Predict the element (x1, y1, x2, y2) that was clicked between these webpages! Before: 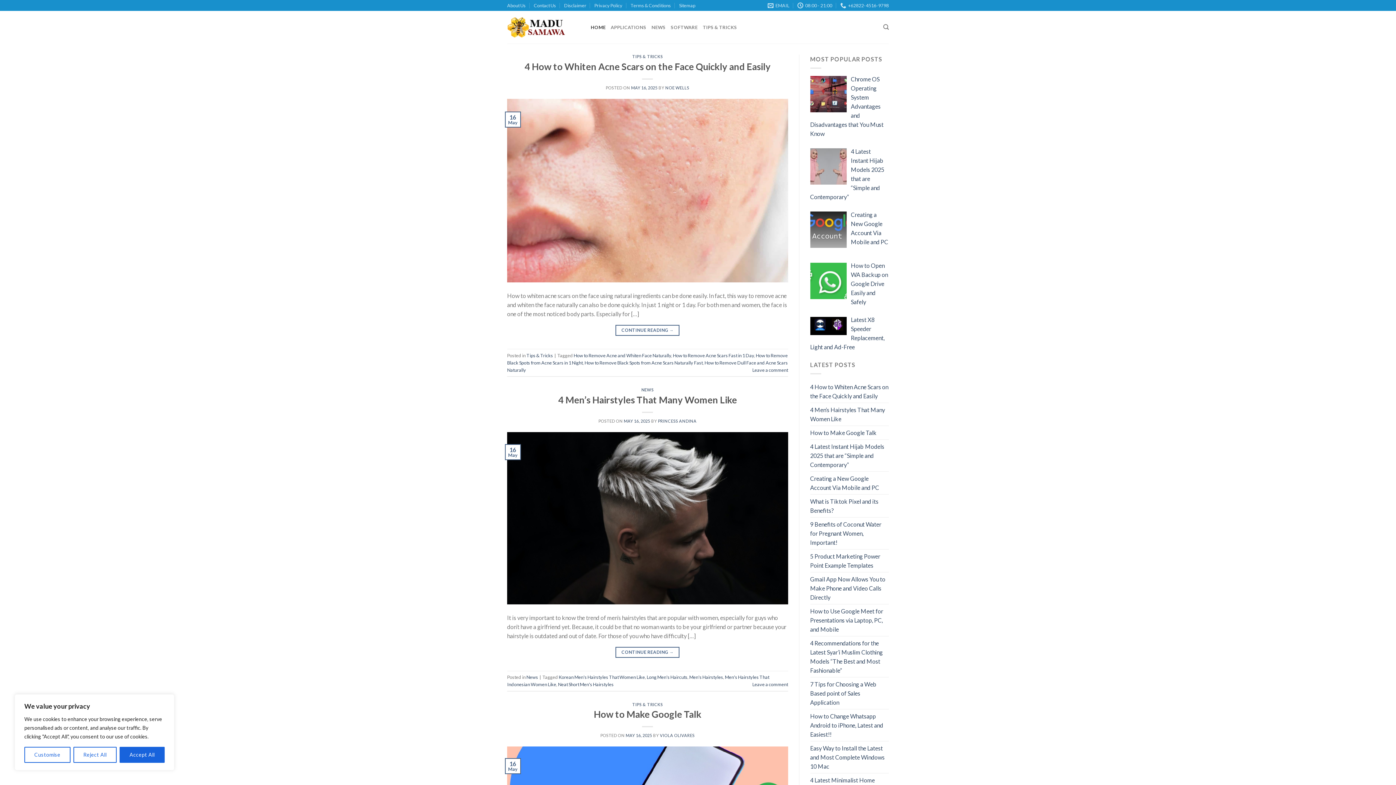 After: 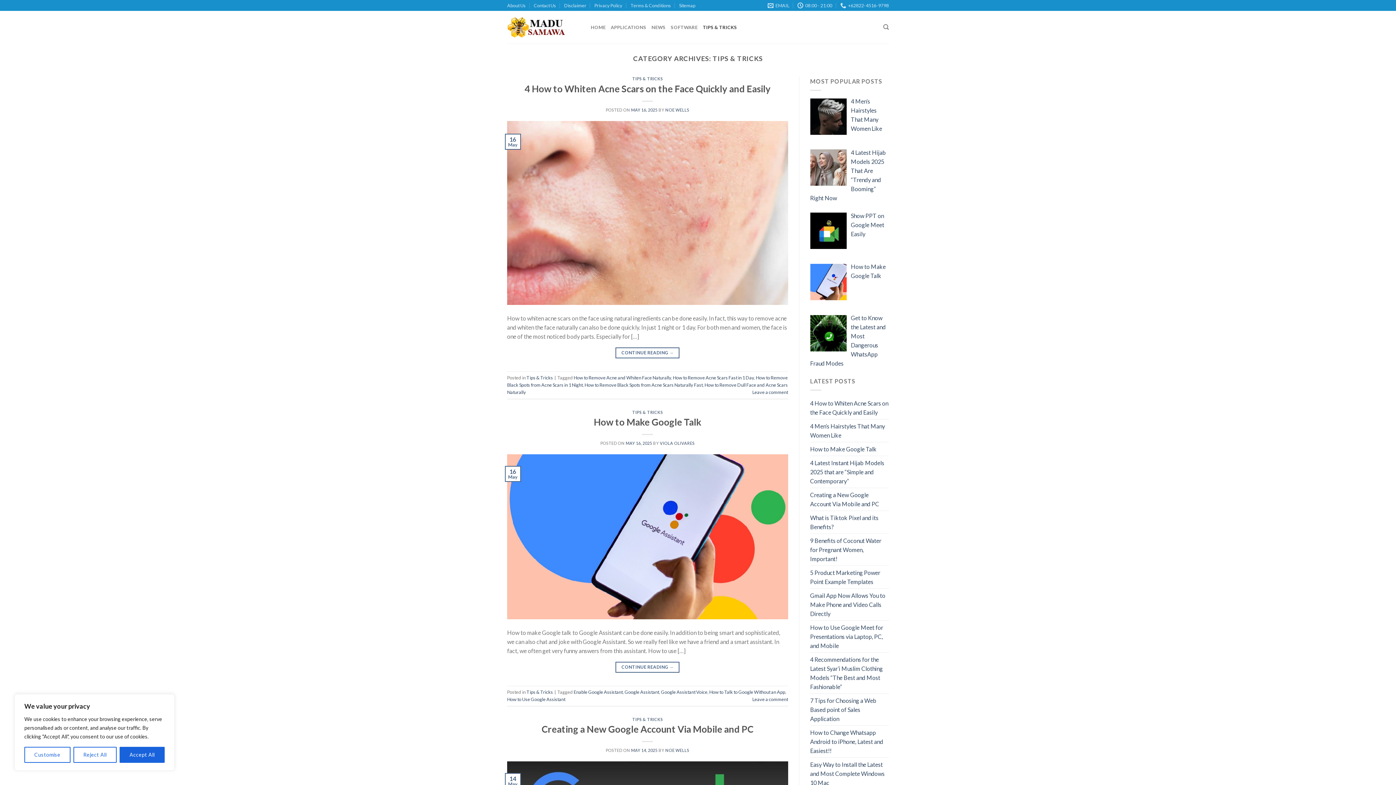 Action: bbox: (702, 20, 737, 34) label: TIPS & TRICKS